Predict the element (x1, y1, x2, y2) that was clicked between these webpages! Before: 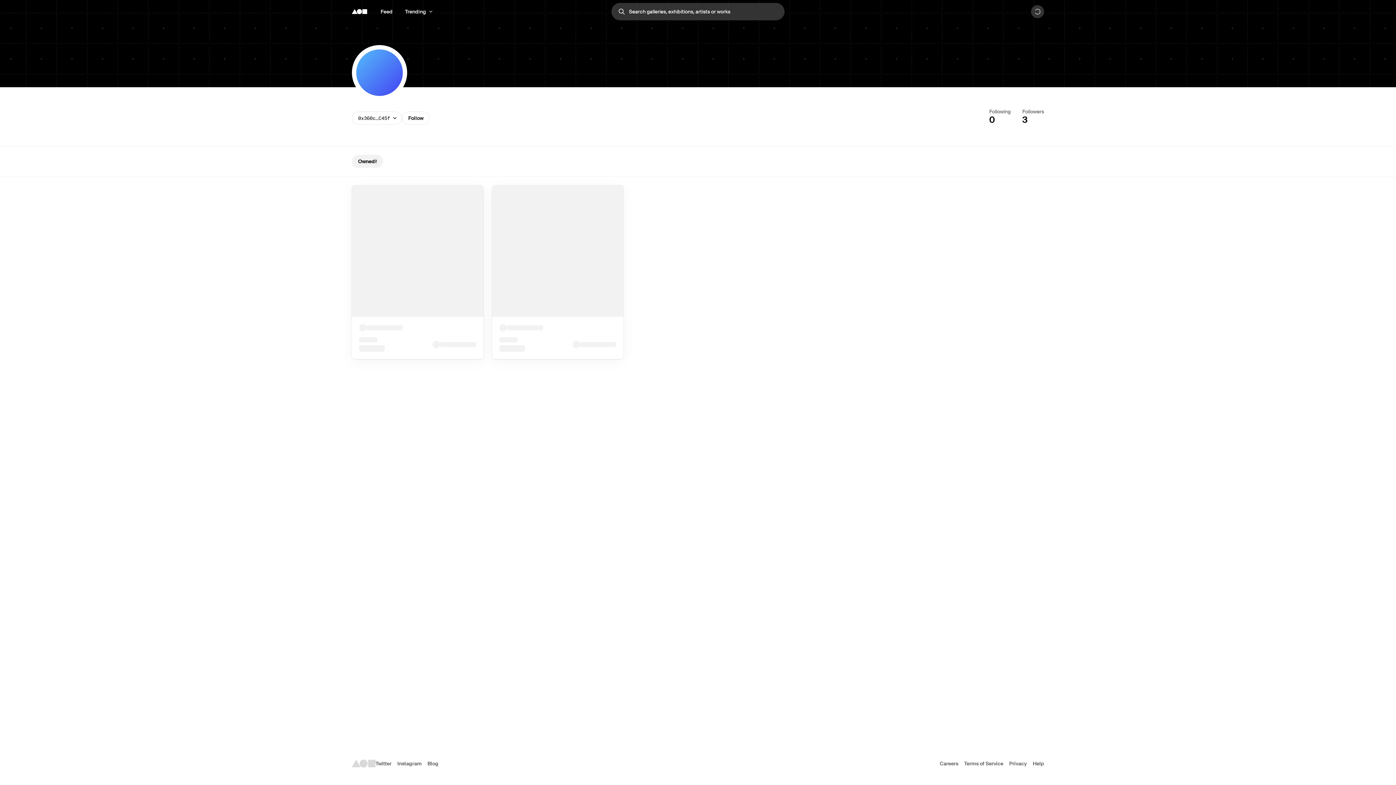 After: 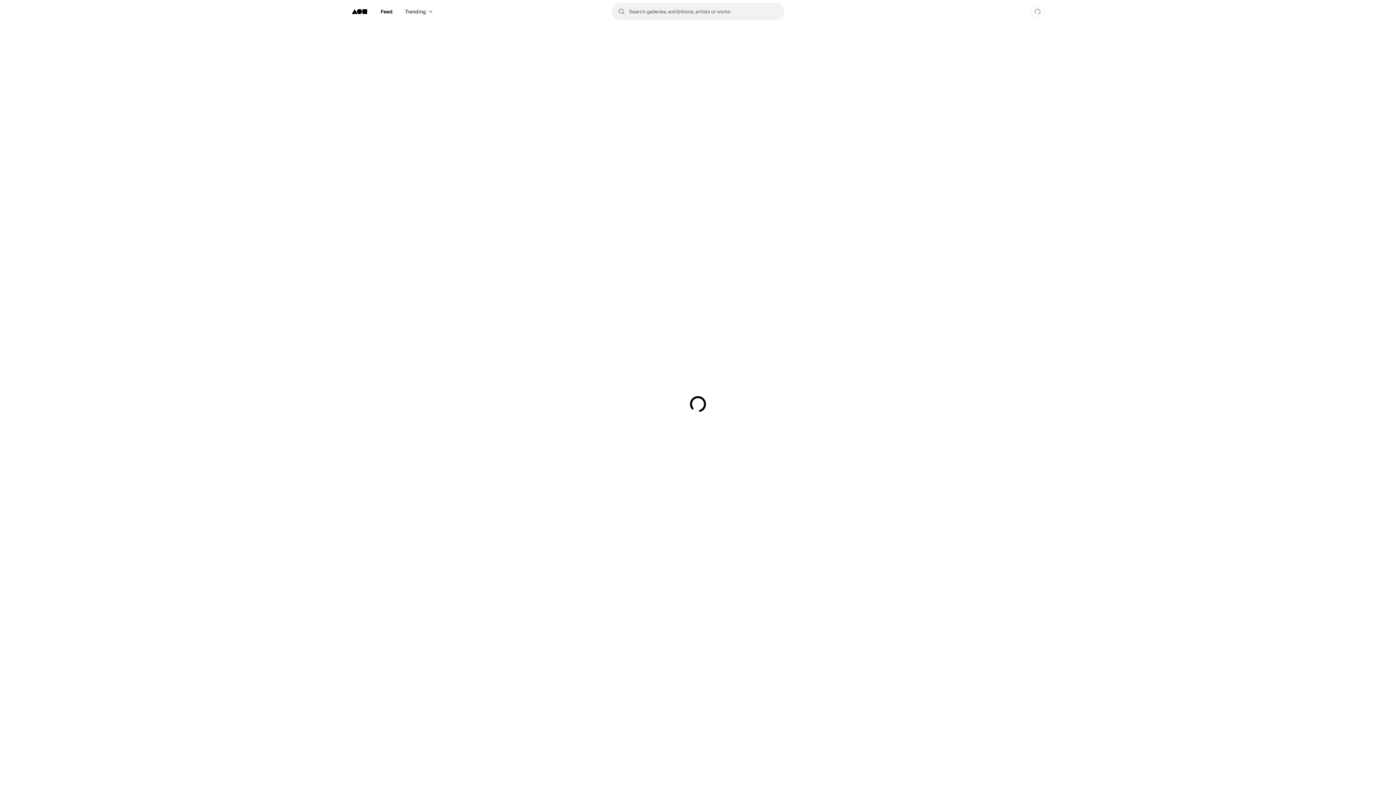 Action: label: Feed bbox: (374, 5, 398, 18)